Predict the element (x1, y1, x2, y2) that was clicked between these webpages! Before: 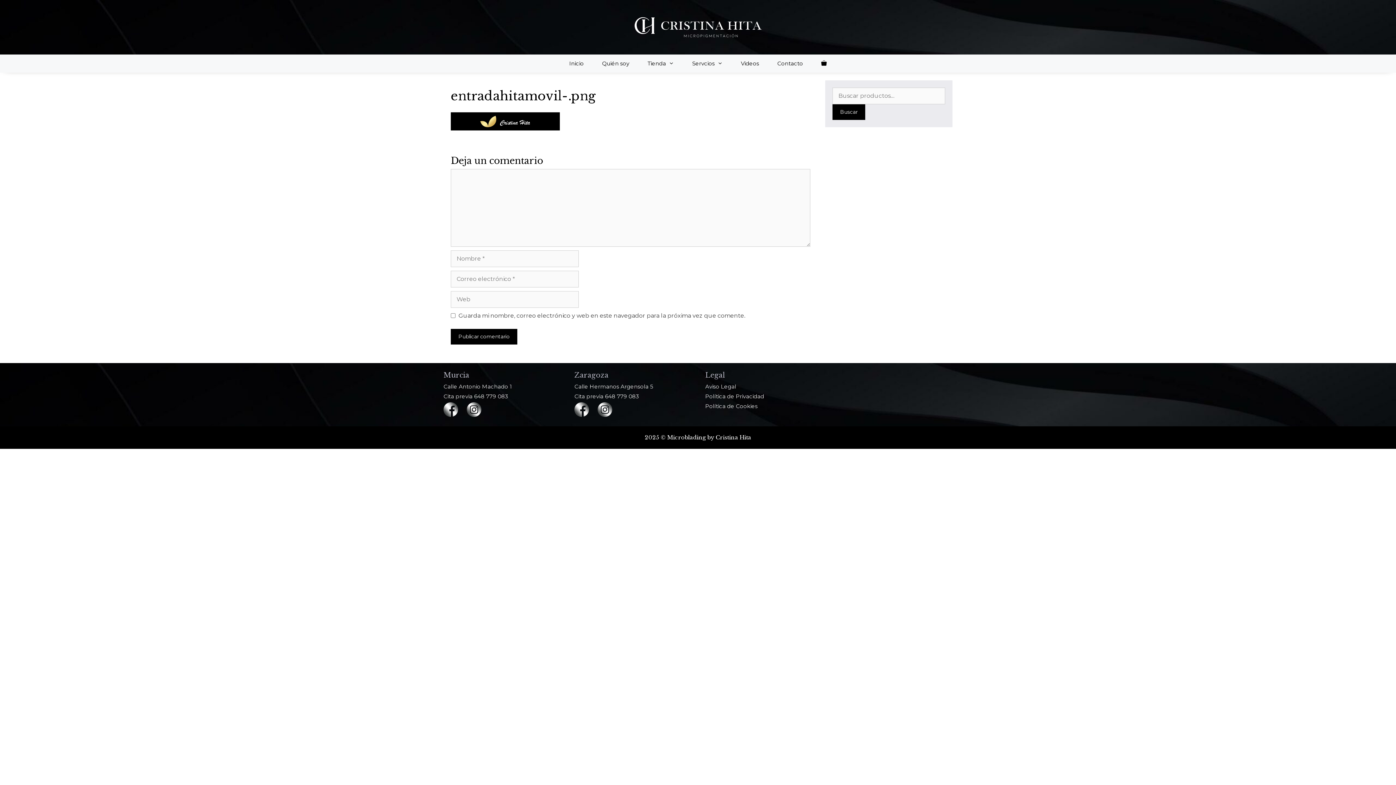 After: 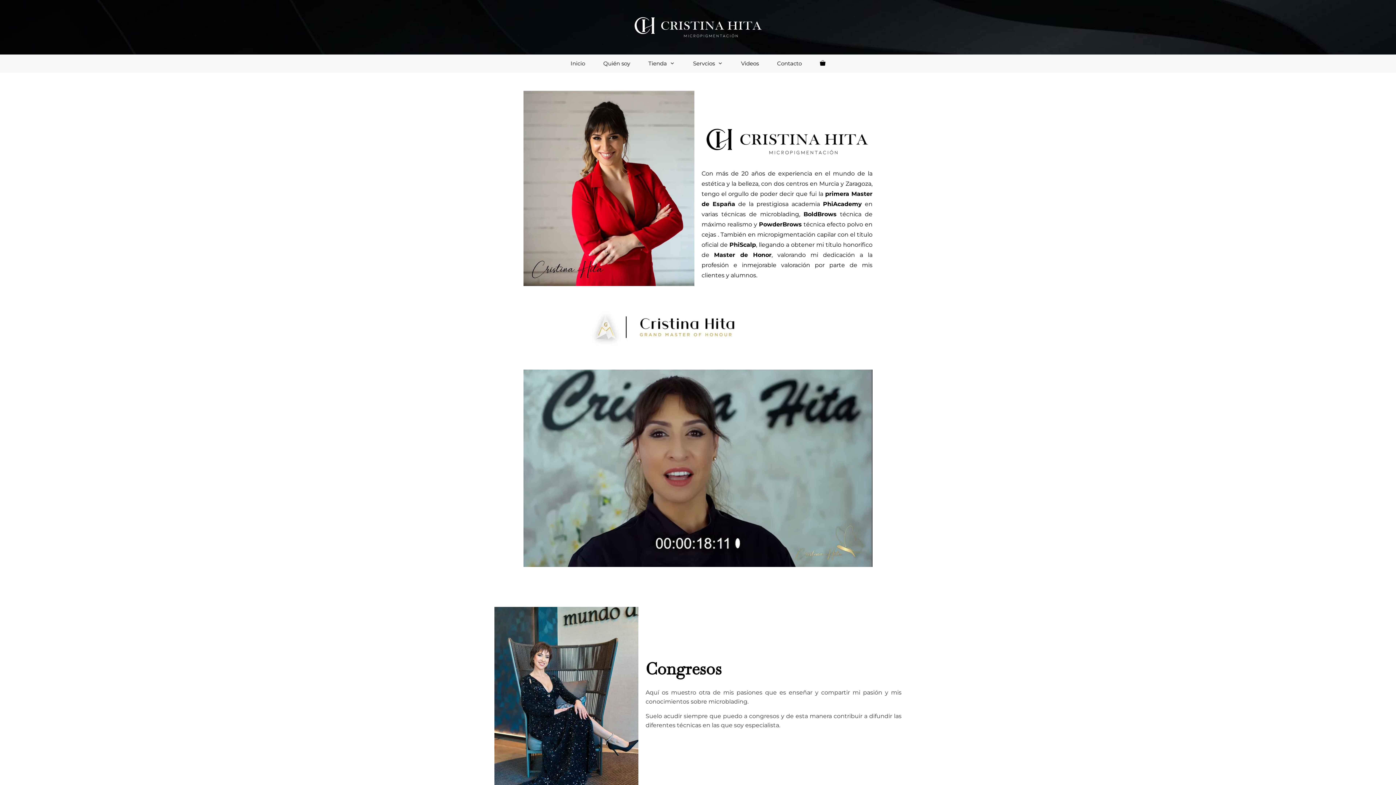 Action: bbox: (593, 54, 638, 72) label: Quién soy